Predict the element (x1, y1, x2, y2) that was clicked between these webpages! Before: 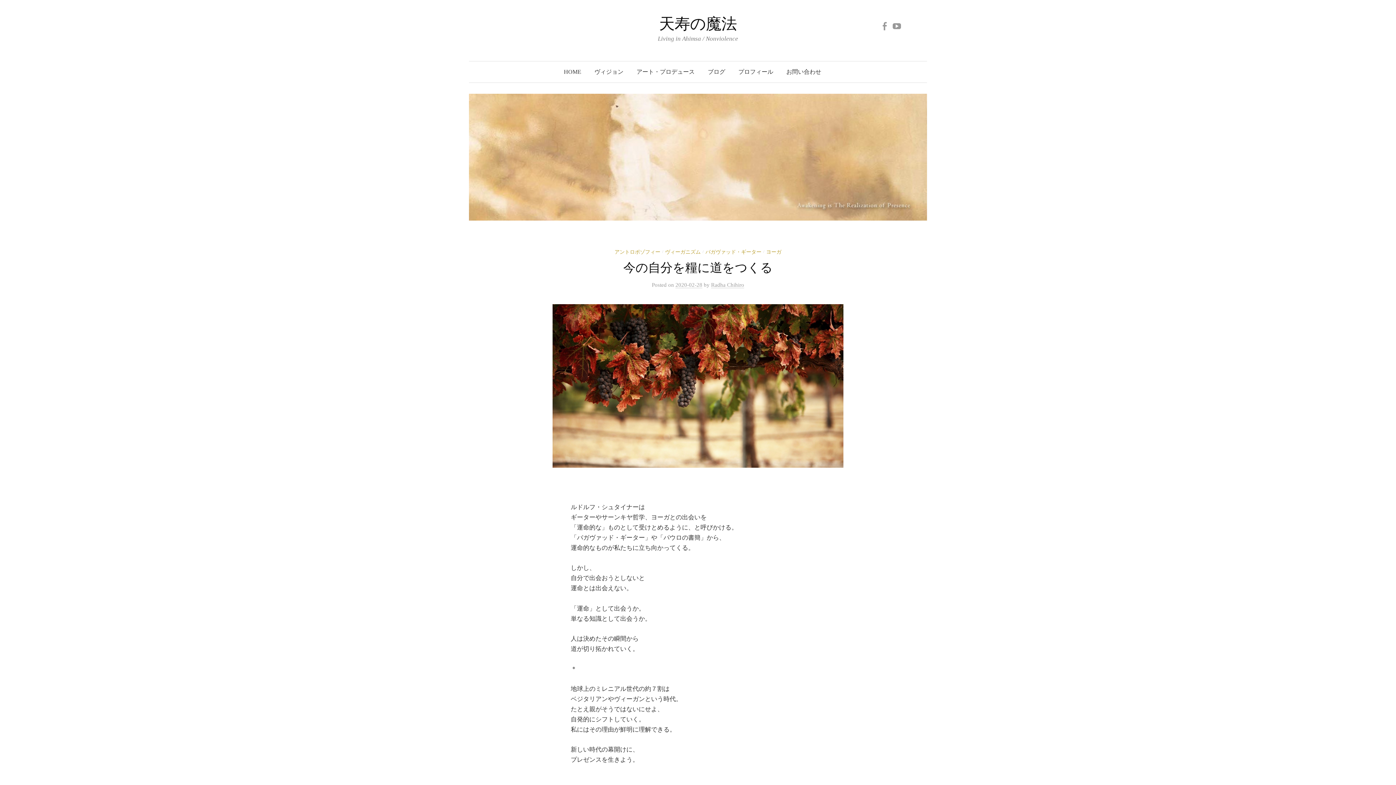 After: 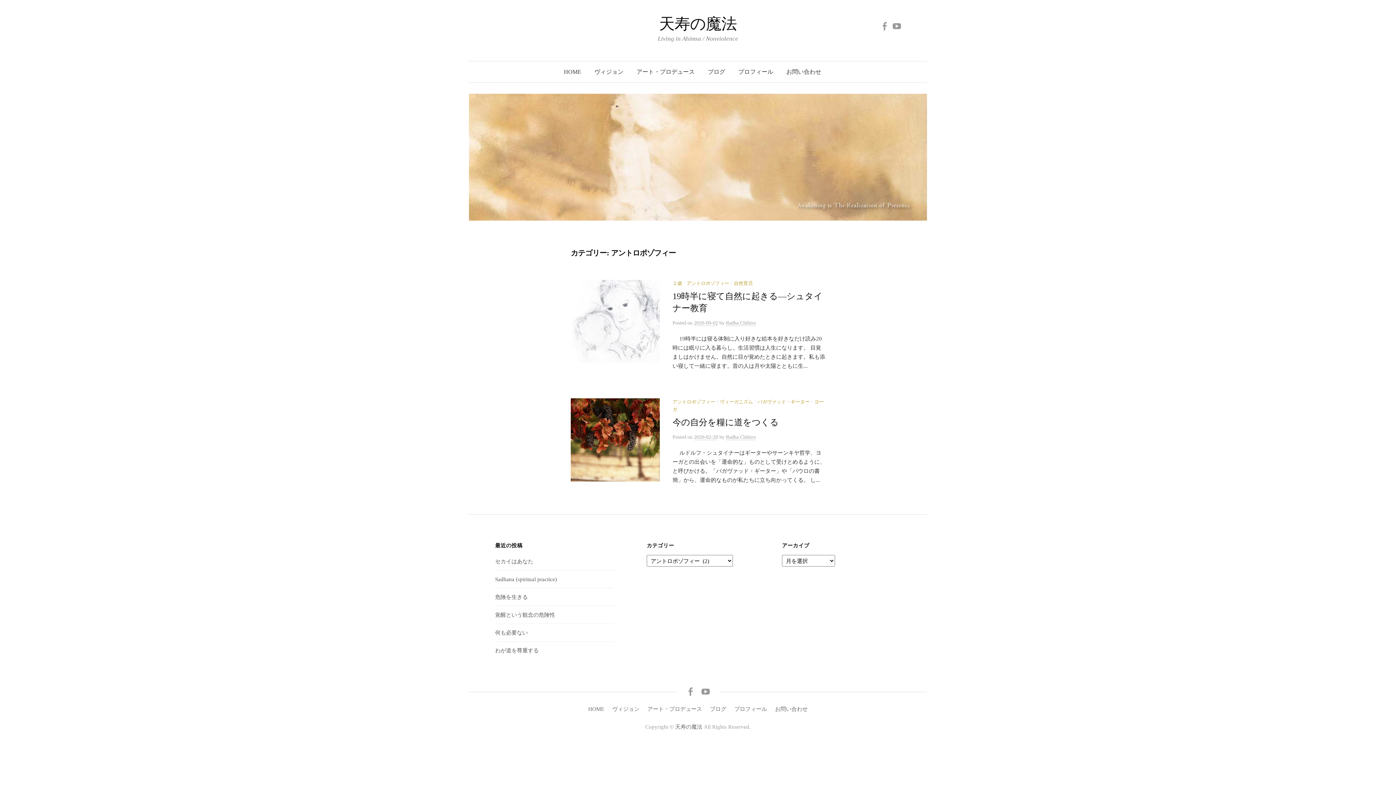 Action: bbox: (614, 249, 660, 254) label: アントロポゾフィー